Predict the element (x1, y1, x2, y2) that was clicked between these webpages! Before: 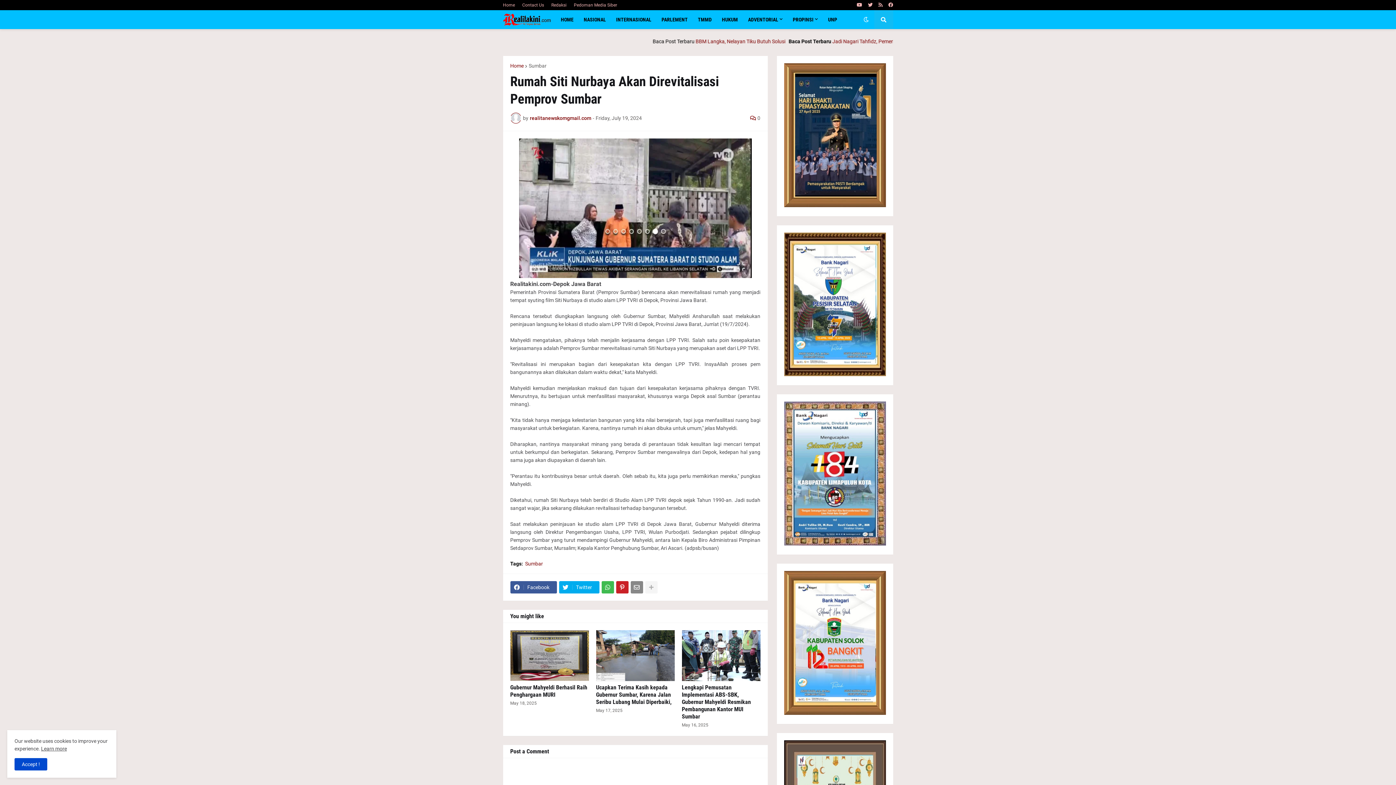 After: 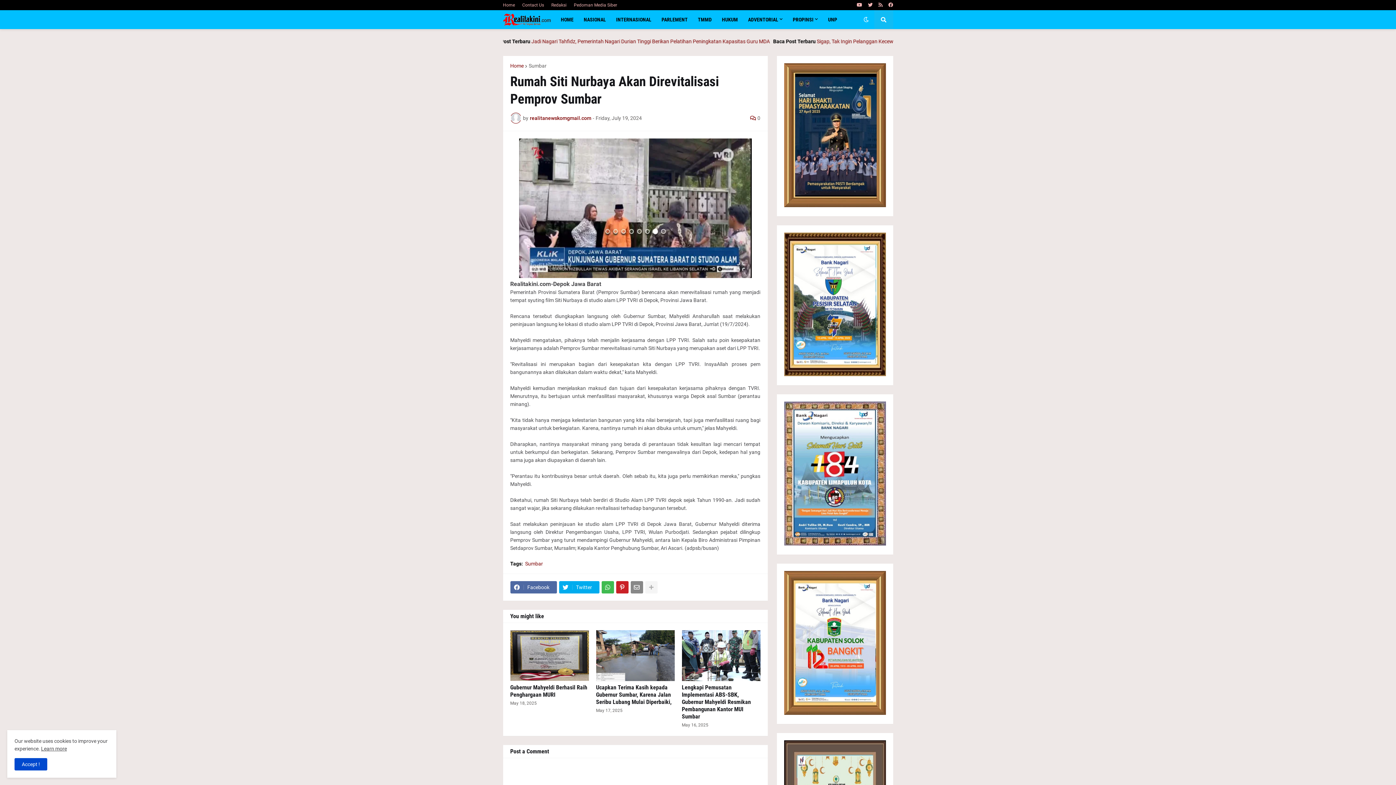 Action: bbox: (510, 581, 556, 593) label: Facebook